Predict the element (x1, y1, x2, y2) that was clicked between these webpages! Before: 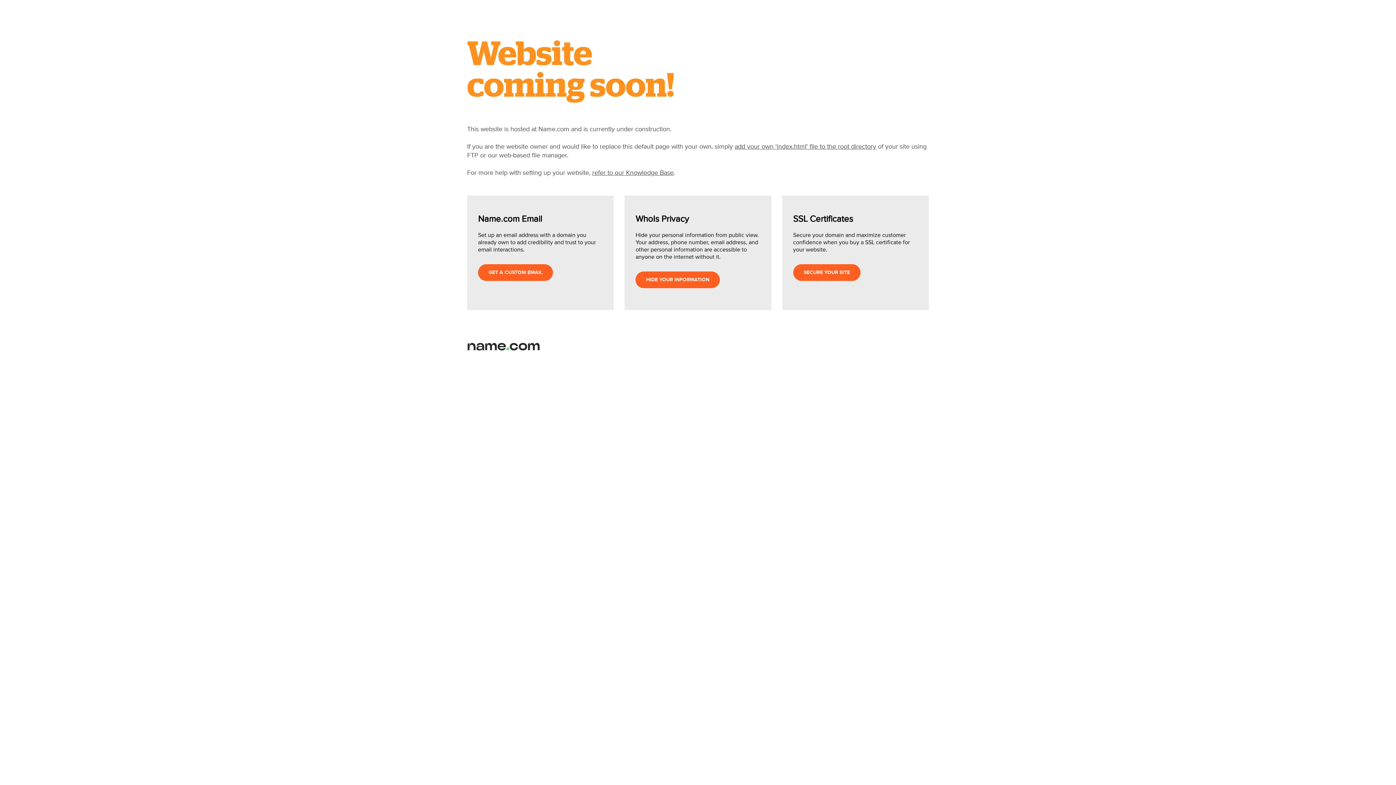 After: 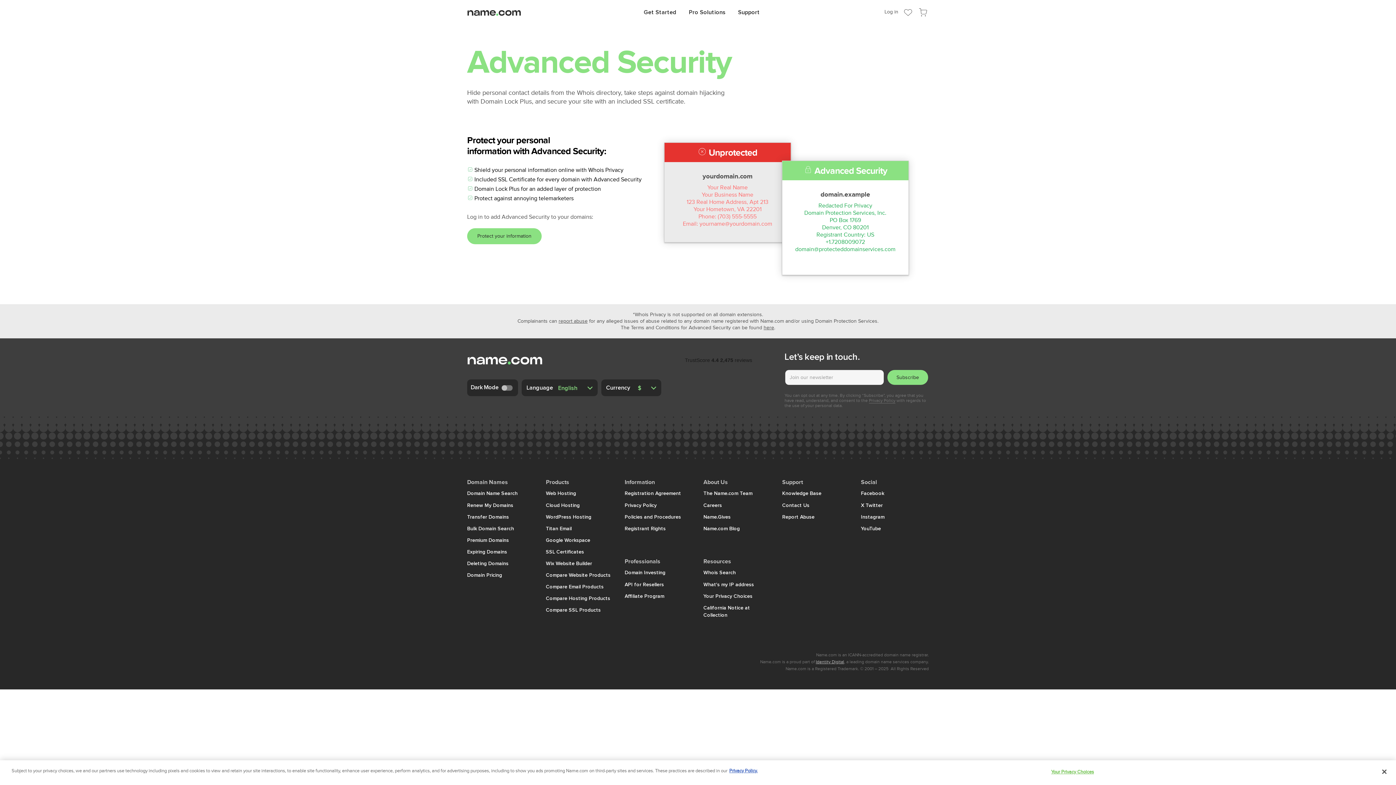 Action: bbox: (635, 271, 720, 288) label: HIDE YOUR INFORMATION